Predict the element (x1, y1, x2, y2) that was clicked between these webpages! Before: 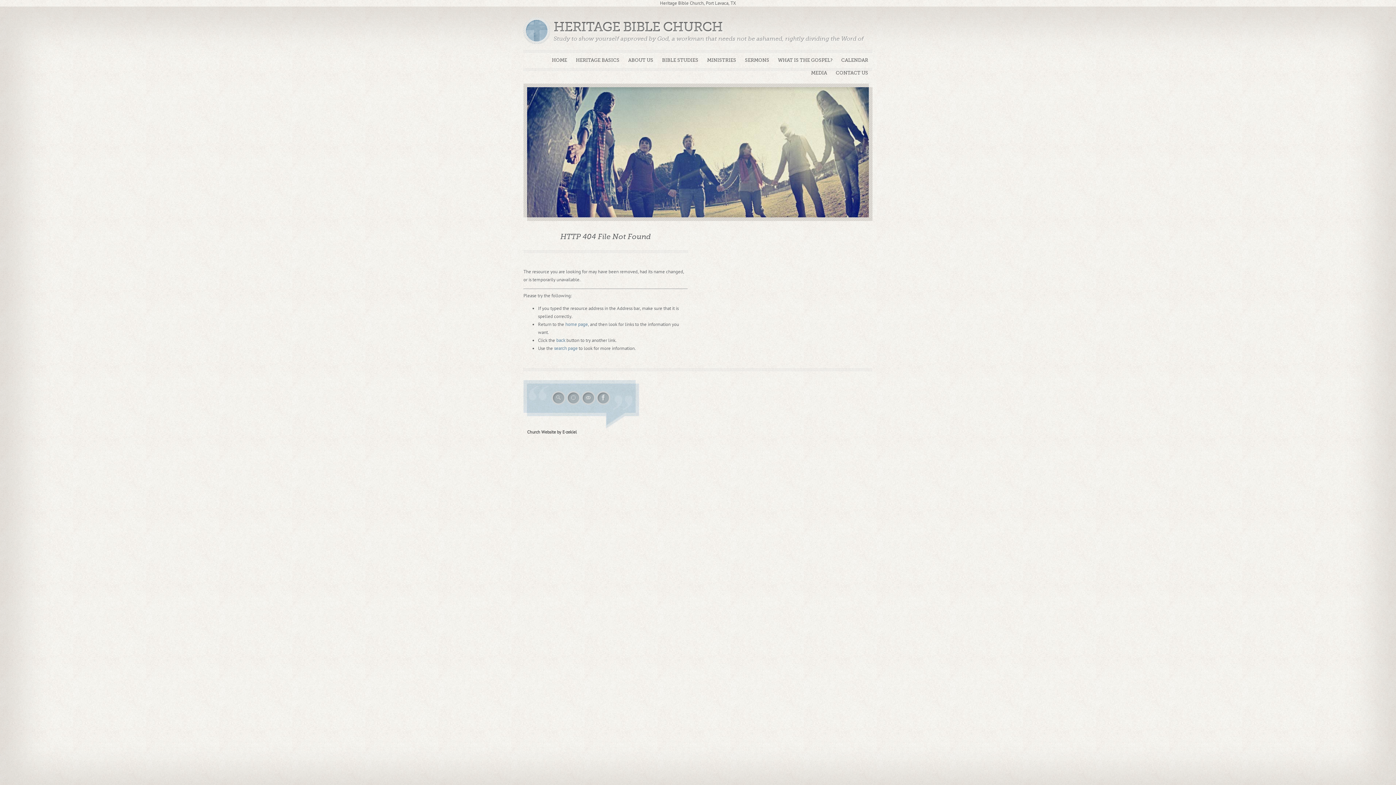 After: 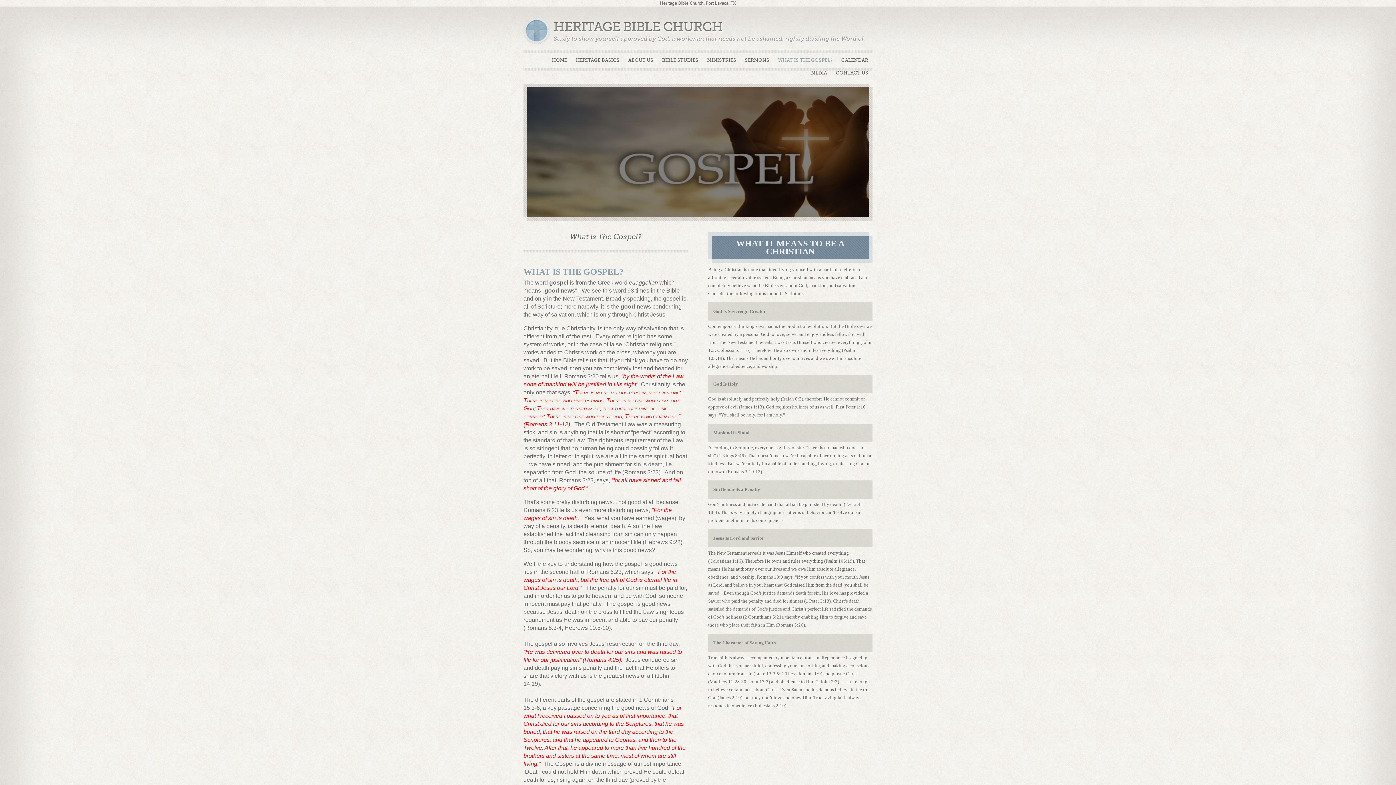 Action: label: WHAT IS THE GOSPEL? bbox: (773, 53, 837, 66)